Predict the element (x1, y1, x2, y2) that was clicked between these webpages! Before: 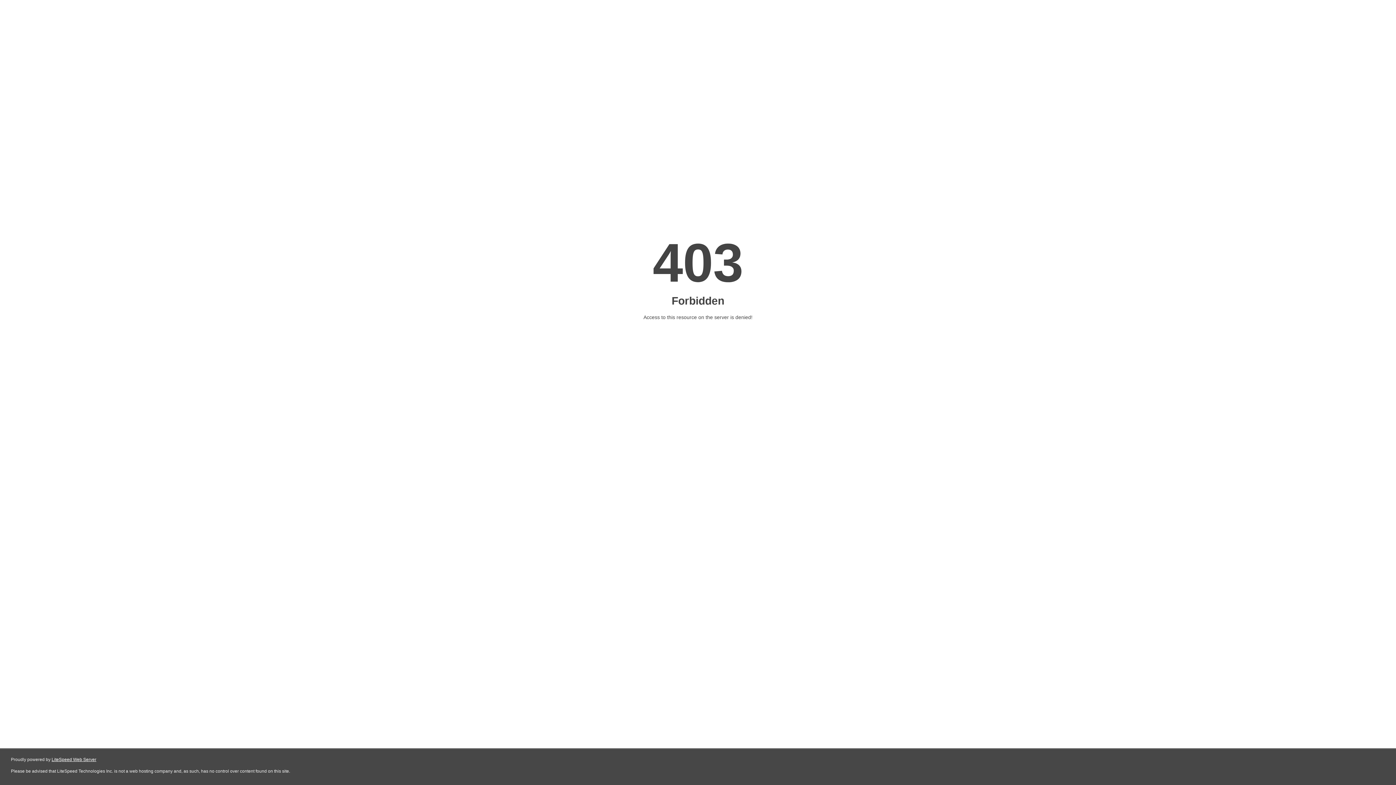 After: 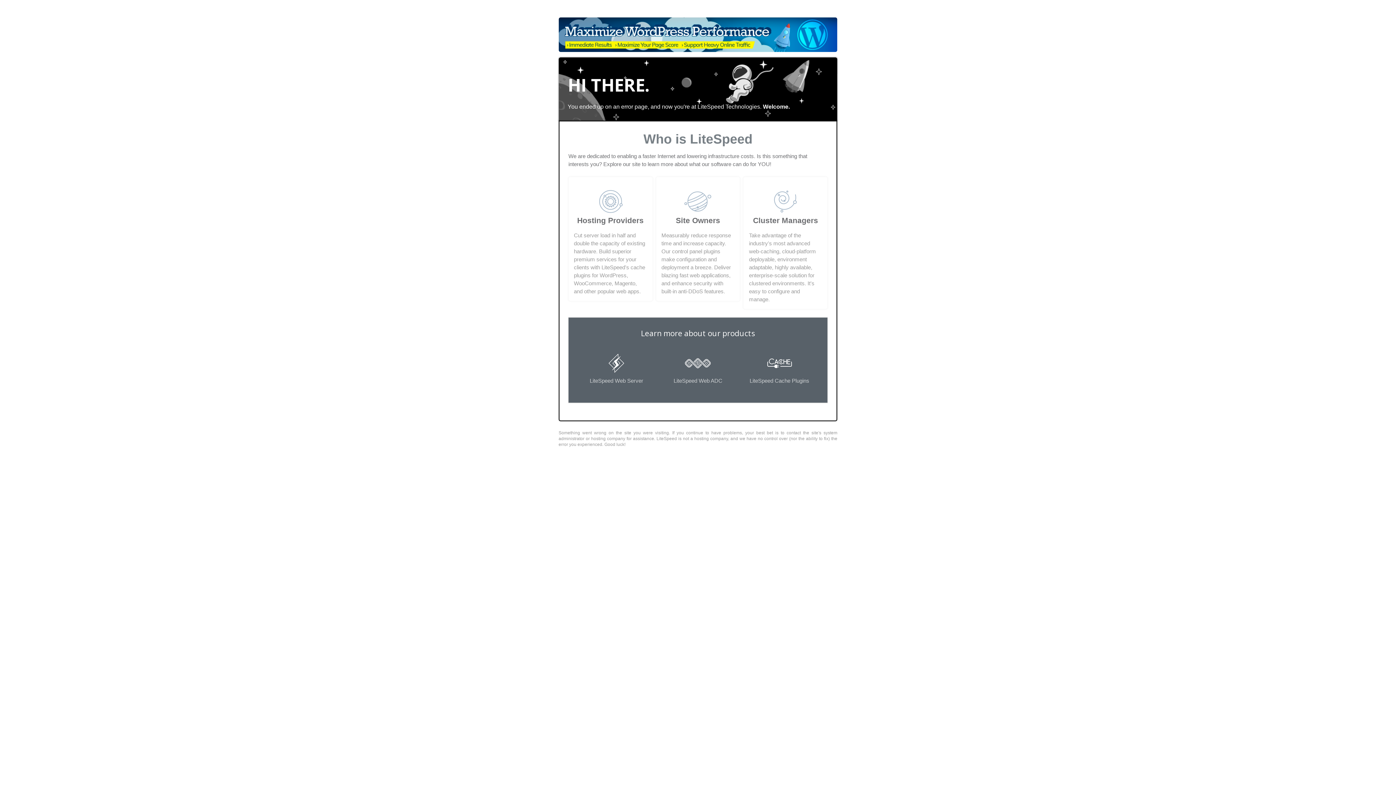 Action: label: LiteSpeed Web Server bbox: (51, 757, 96, 762)